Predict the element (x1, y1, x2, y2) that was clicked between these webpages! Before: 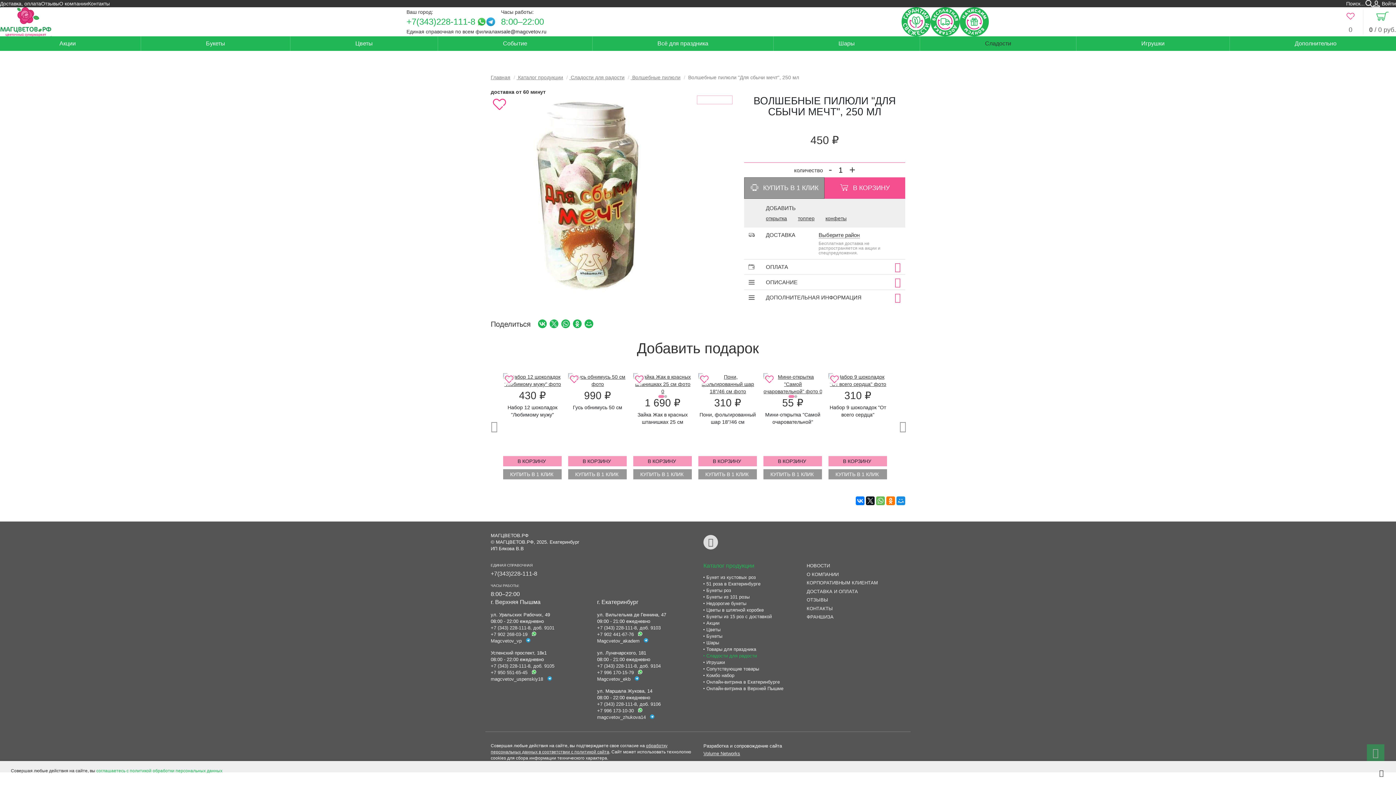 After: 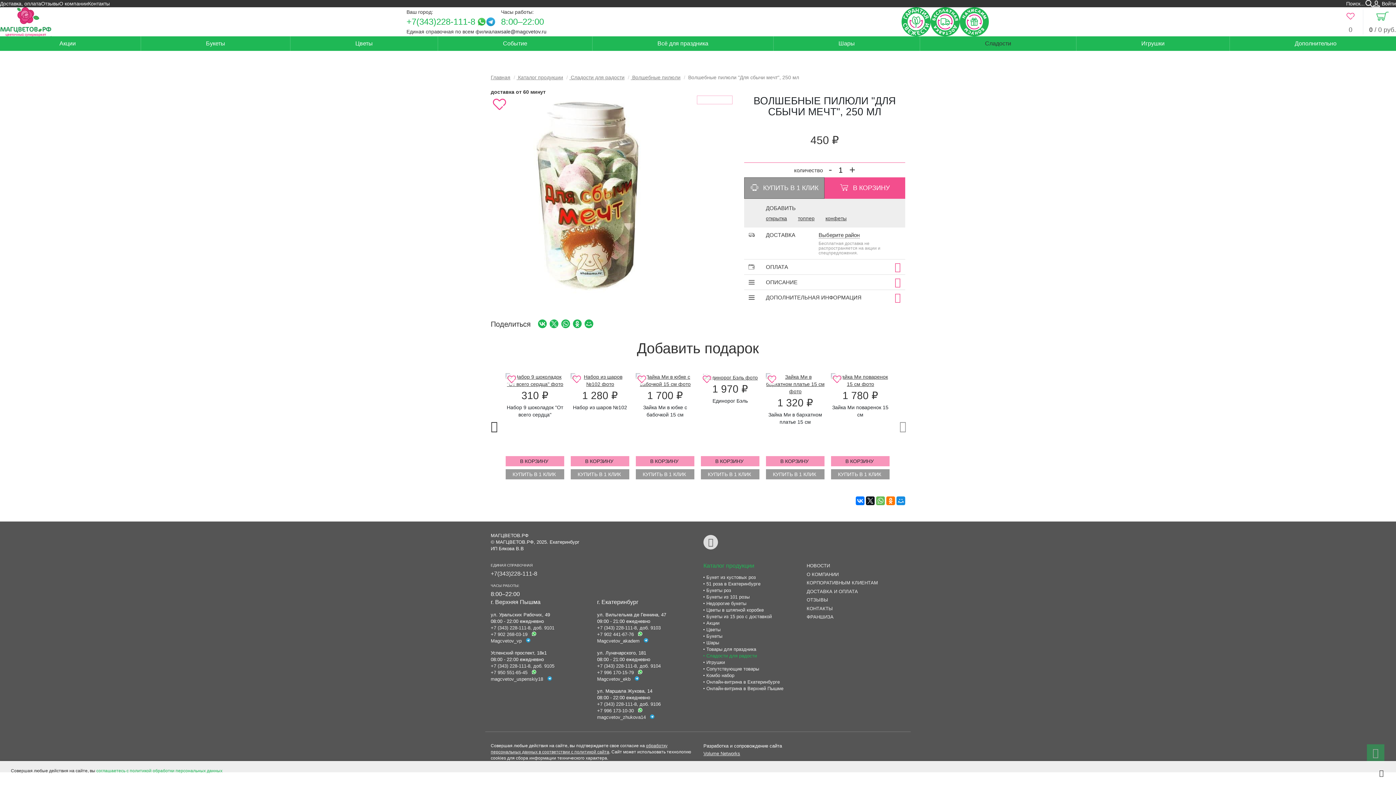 Action: bbox: (490, 420, 496, 432)